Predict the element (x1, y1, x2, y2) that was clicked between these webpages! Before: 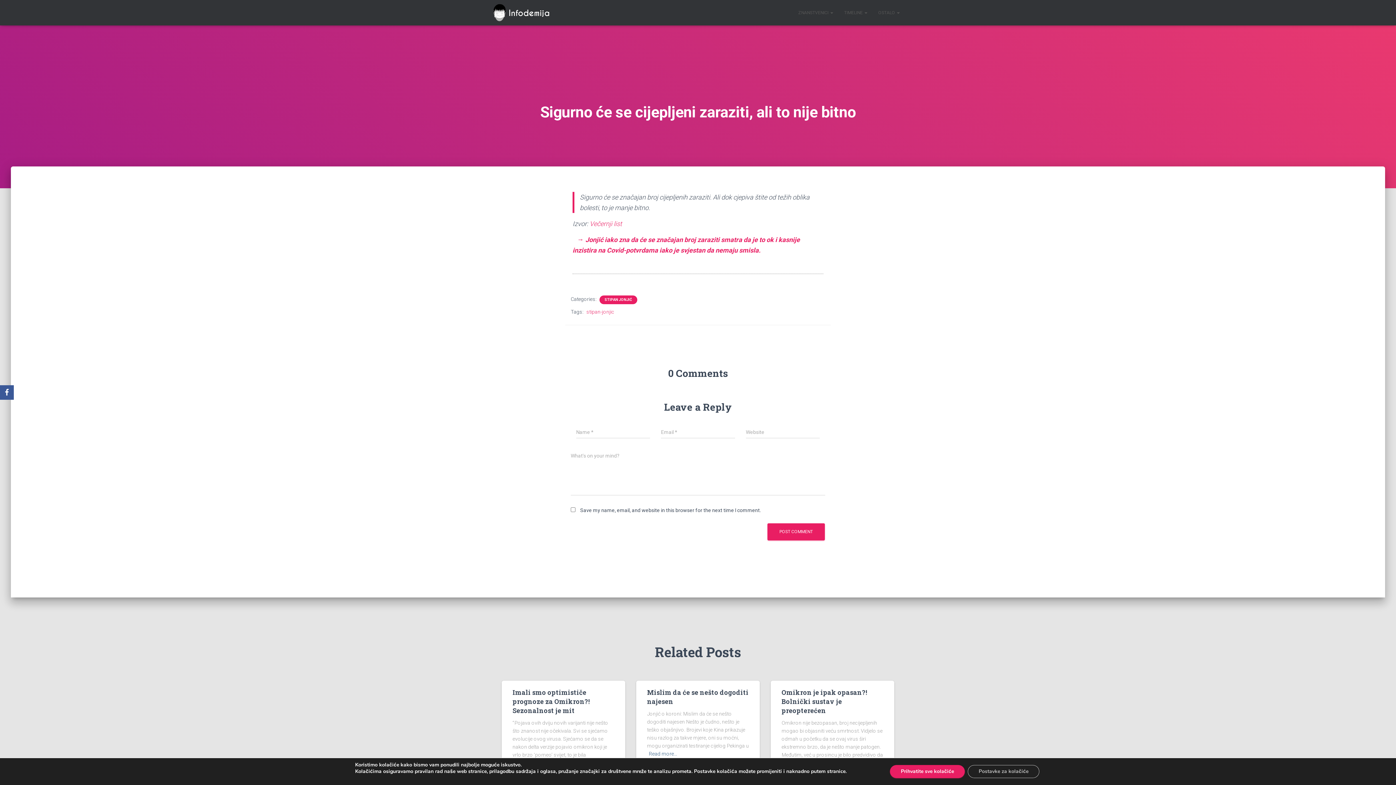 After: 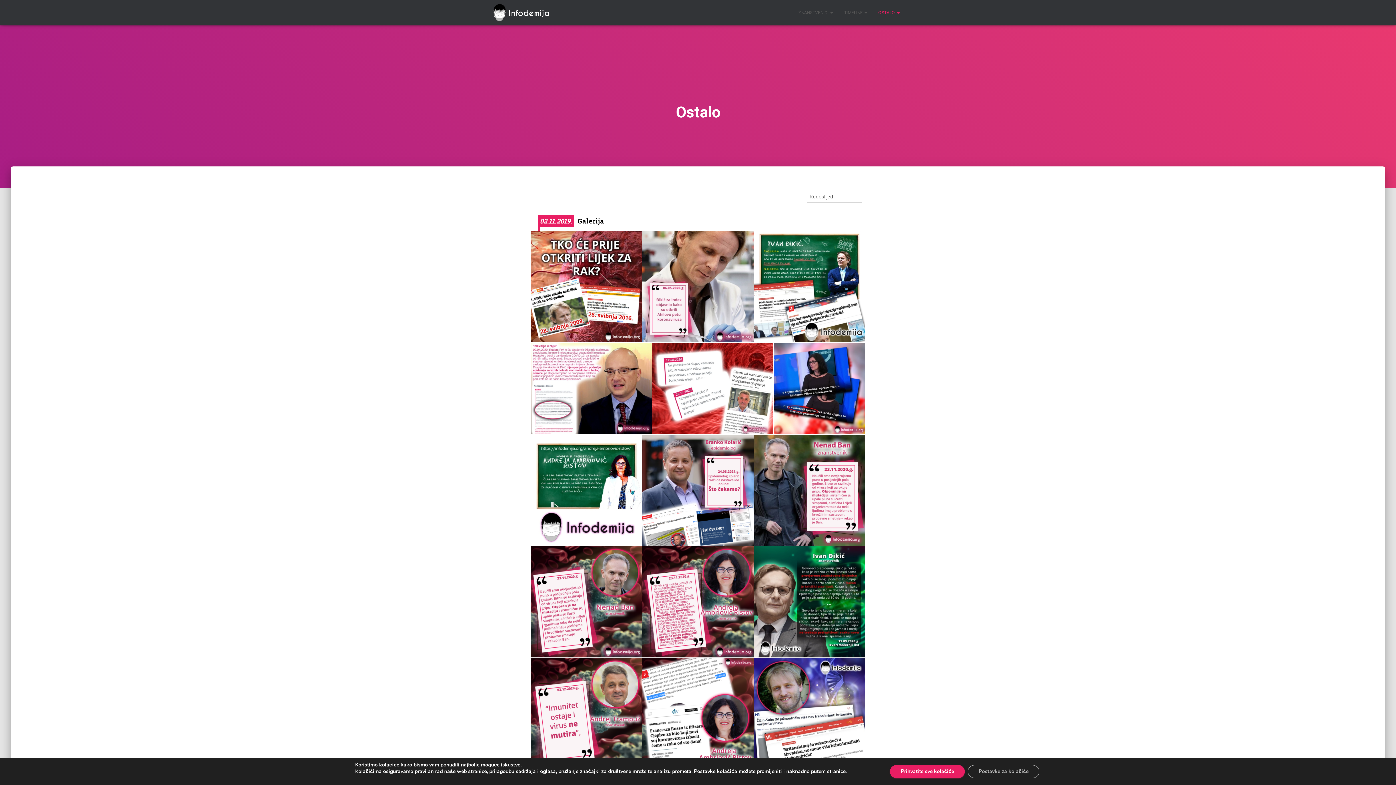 Action: bbox: (873, 3, 905, 21) label: OSTALO 